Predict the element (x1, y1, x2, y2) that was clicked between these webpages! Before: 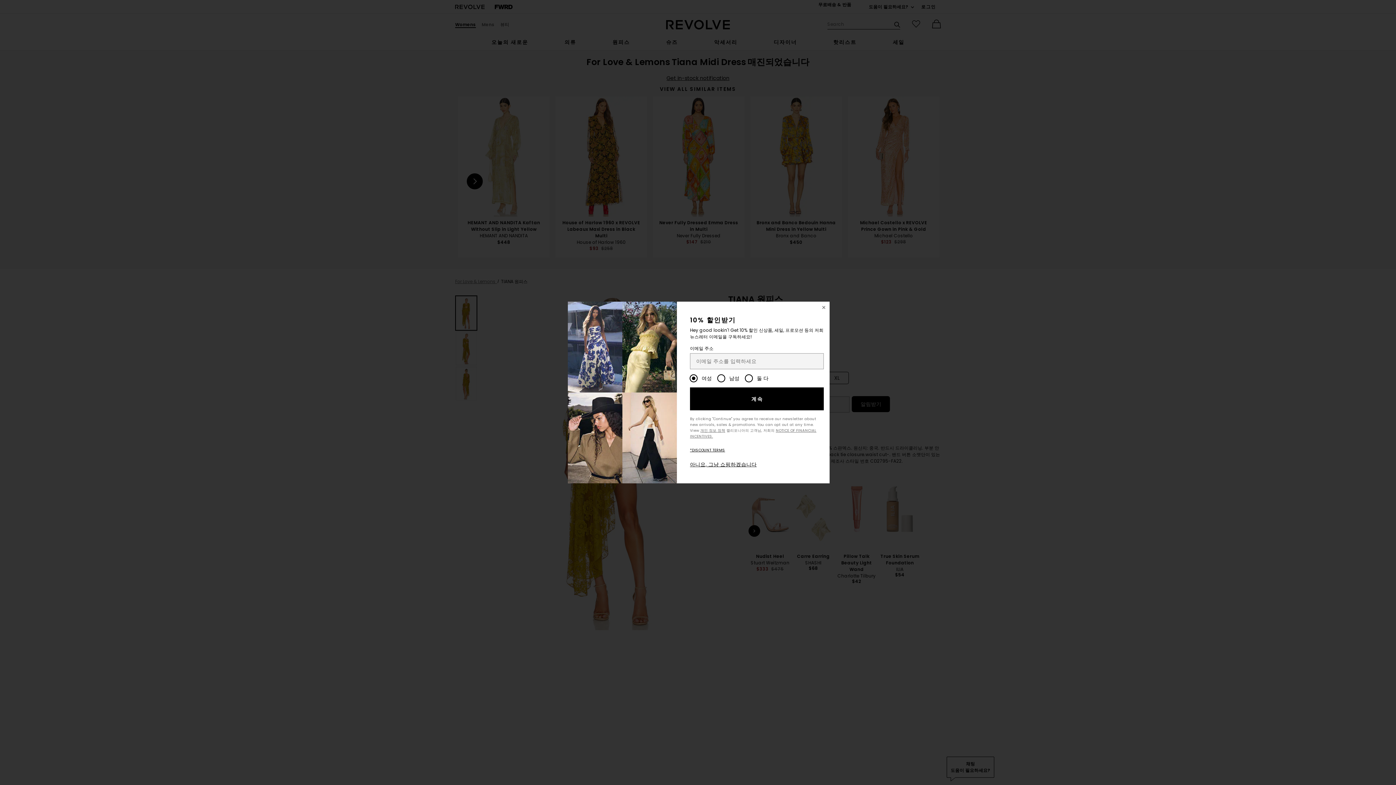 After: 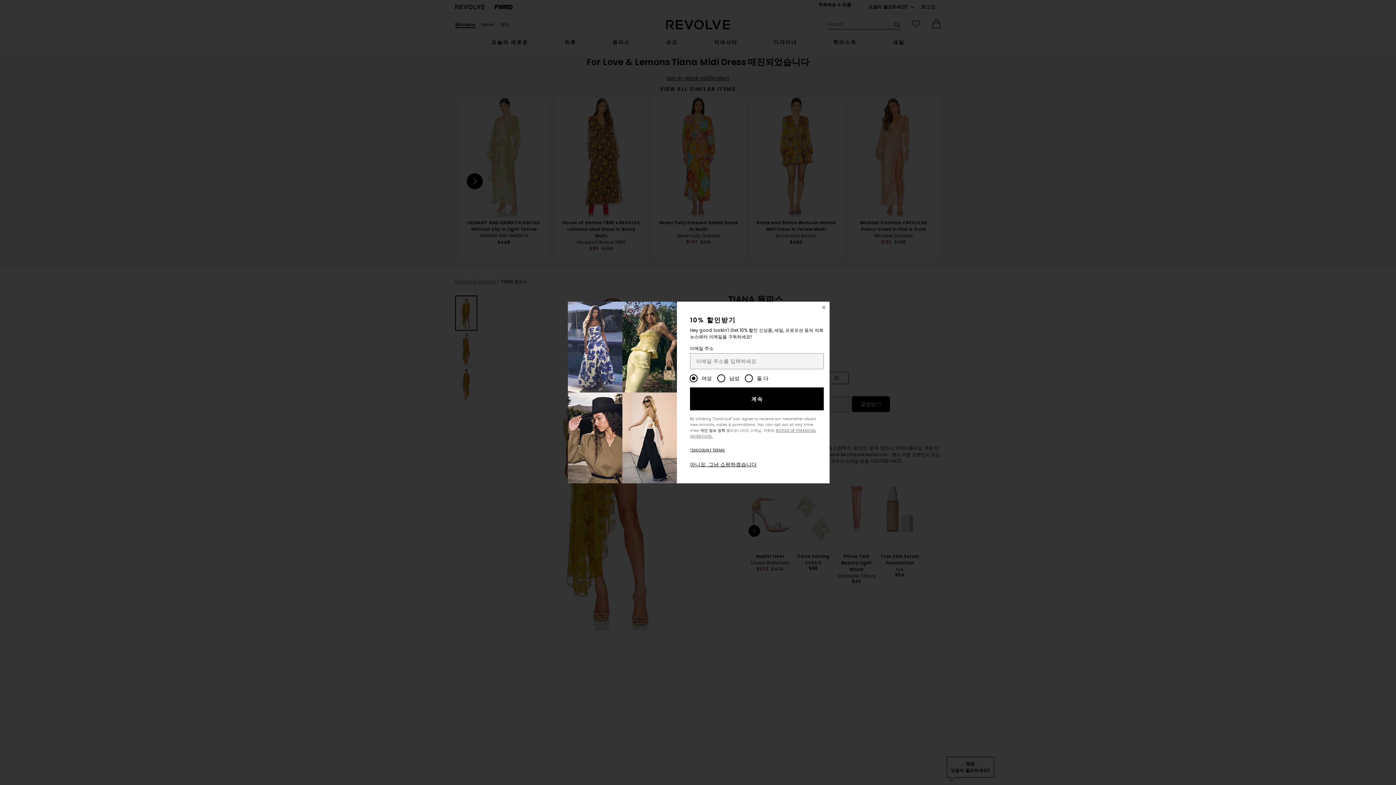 Action: bbox: (700, 428, 725, 433) label: 개인 정보 정책